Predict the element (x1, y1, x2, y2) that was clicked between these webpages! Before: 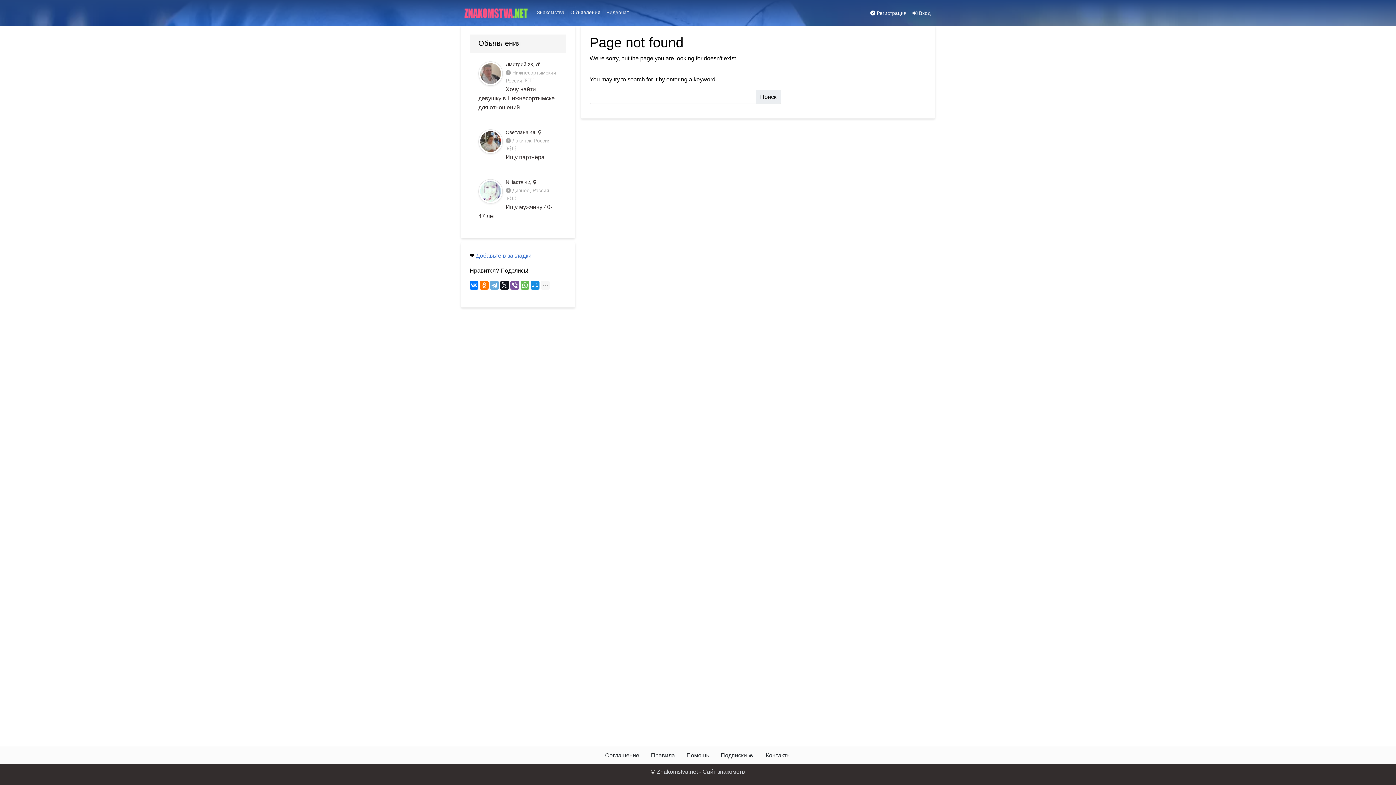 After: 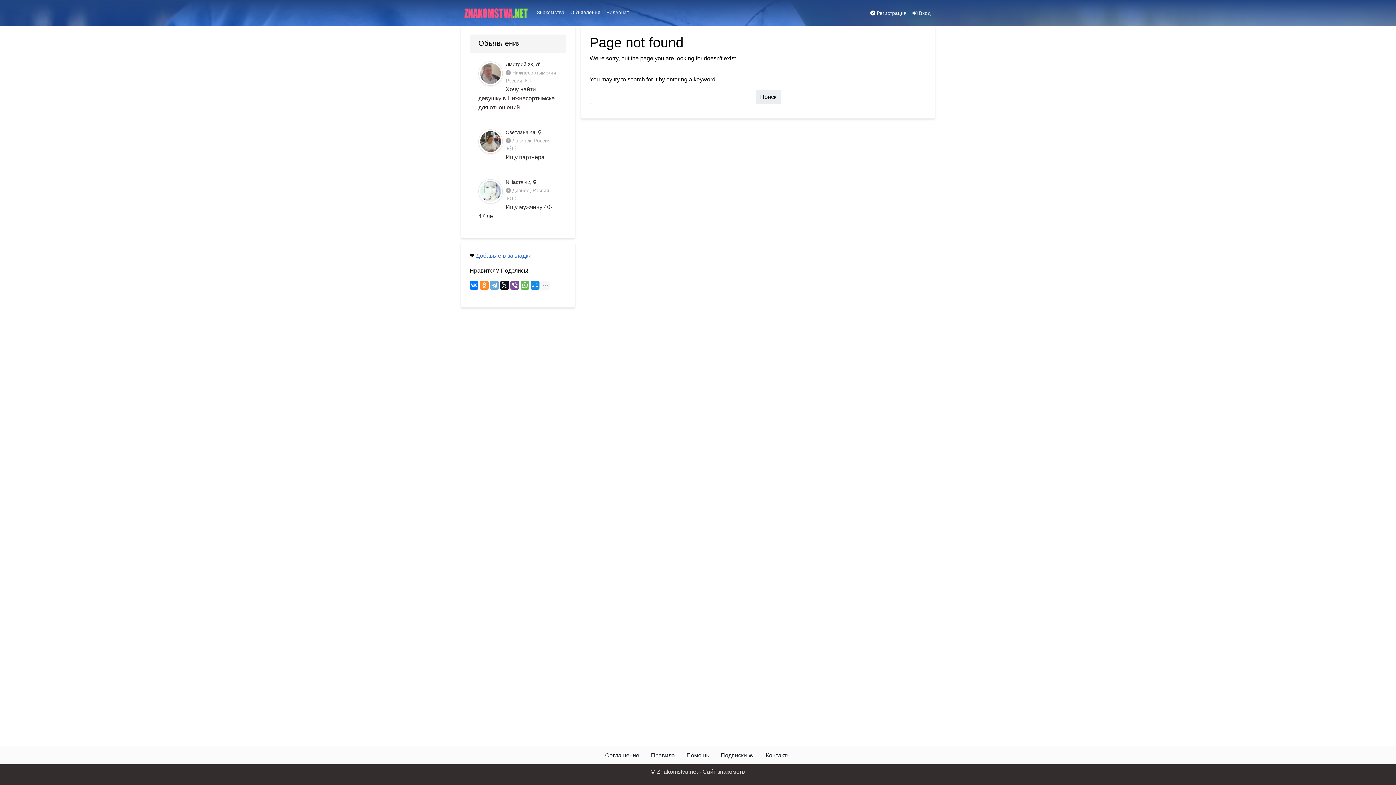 Action: bbox: (480, 281, 488, 289)